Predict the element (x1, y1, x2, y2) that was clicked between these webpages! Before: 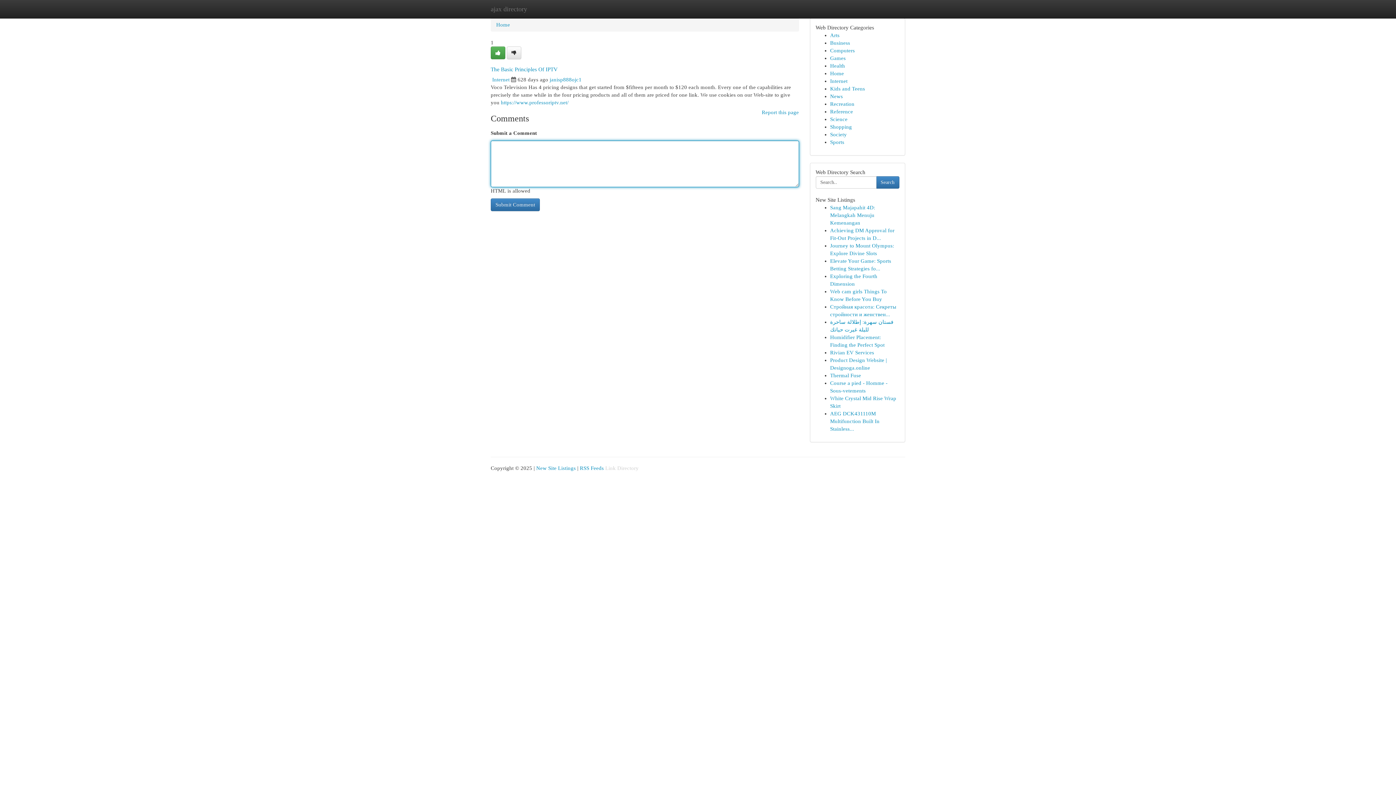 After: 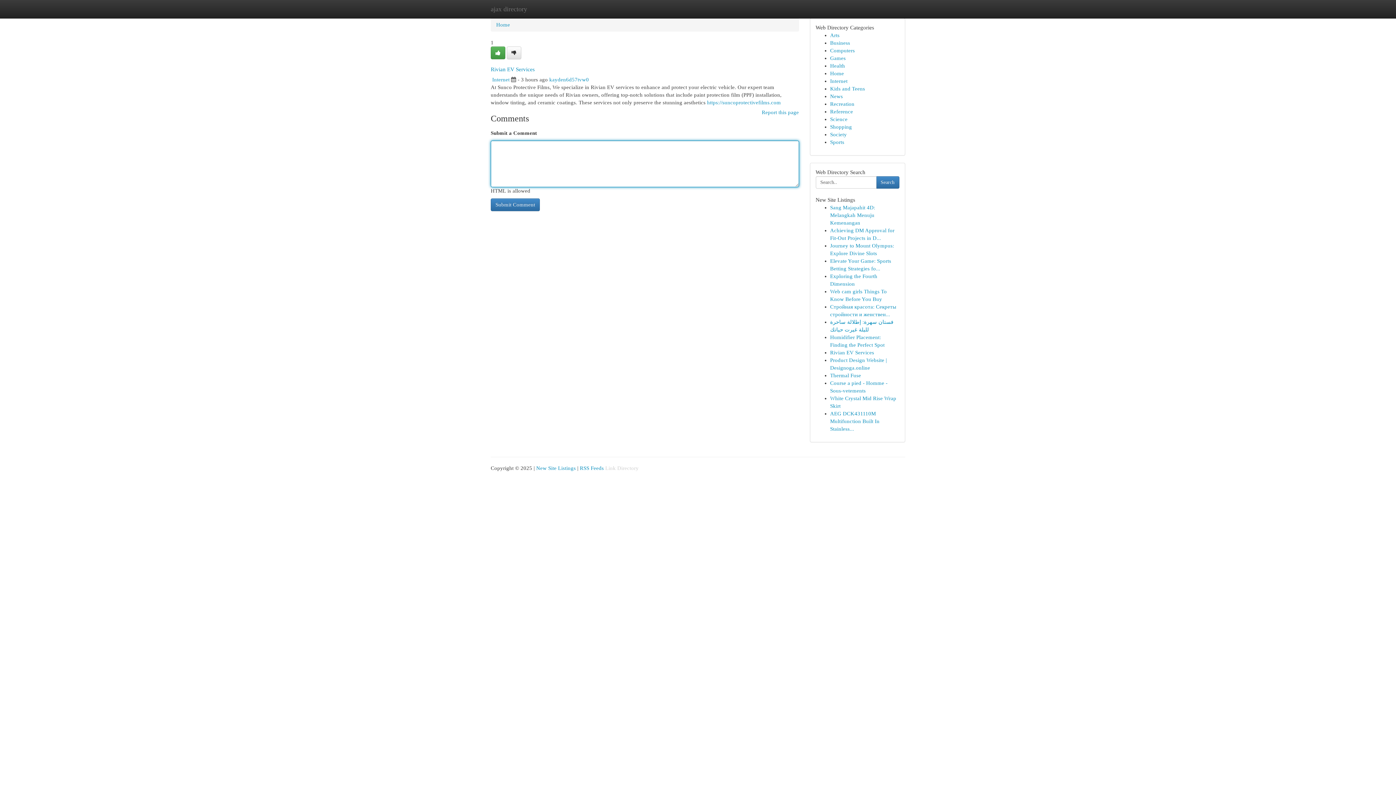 Action: bbox: (830, 349, 874, 355) label: Rivian EV Services